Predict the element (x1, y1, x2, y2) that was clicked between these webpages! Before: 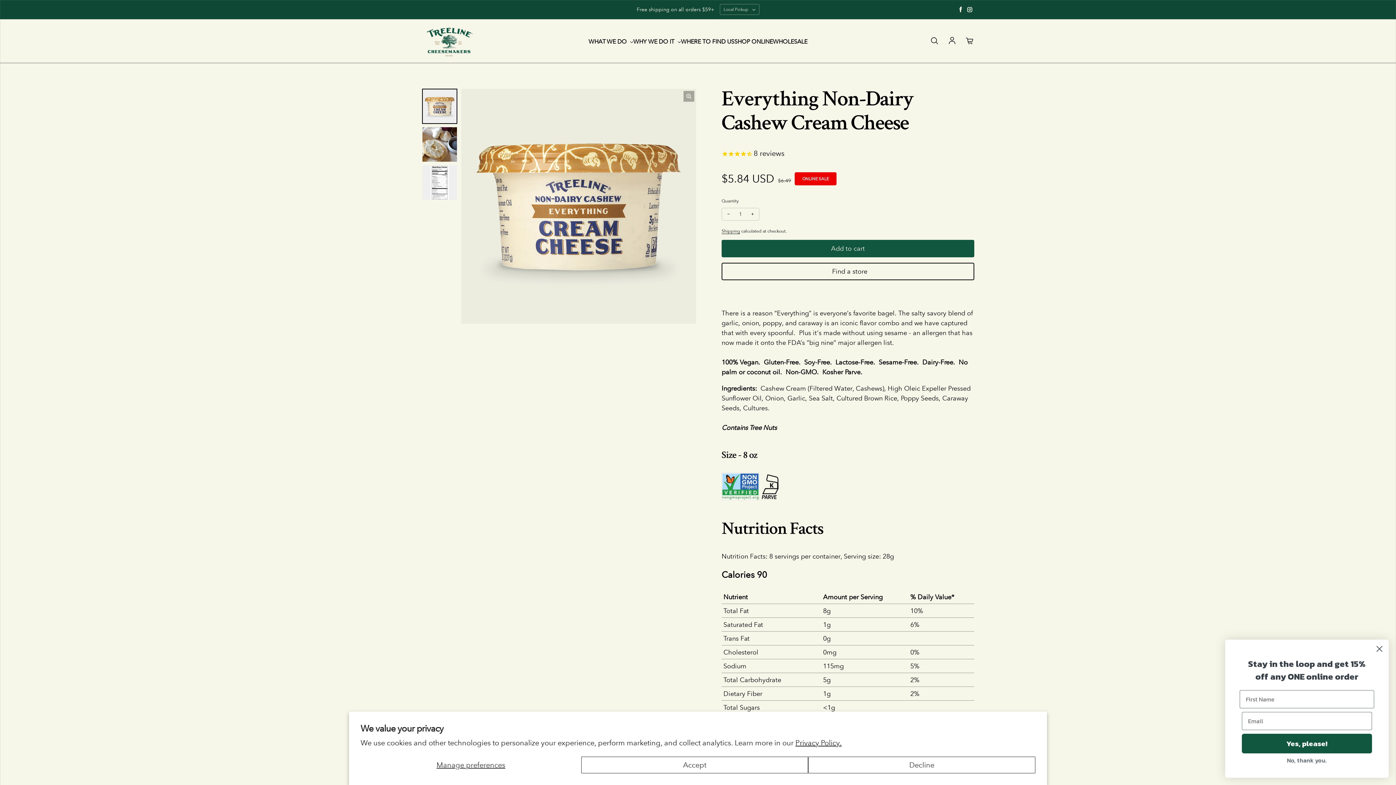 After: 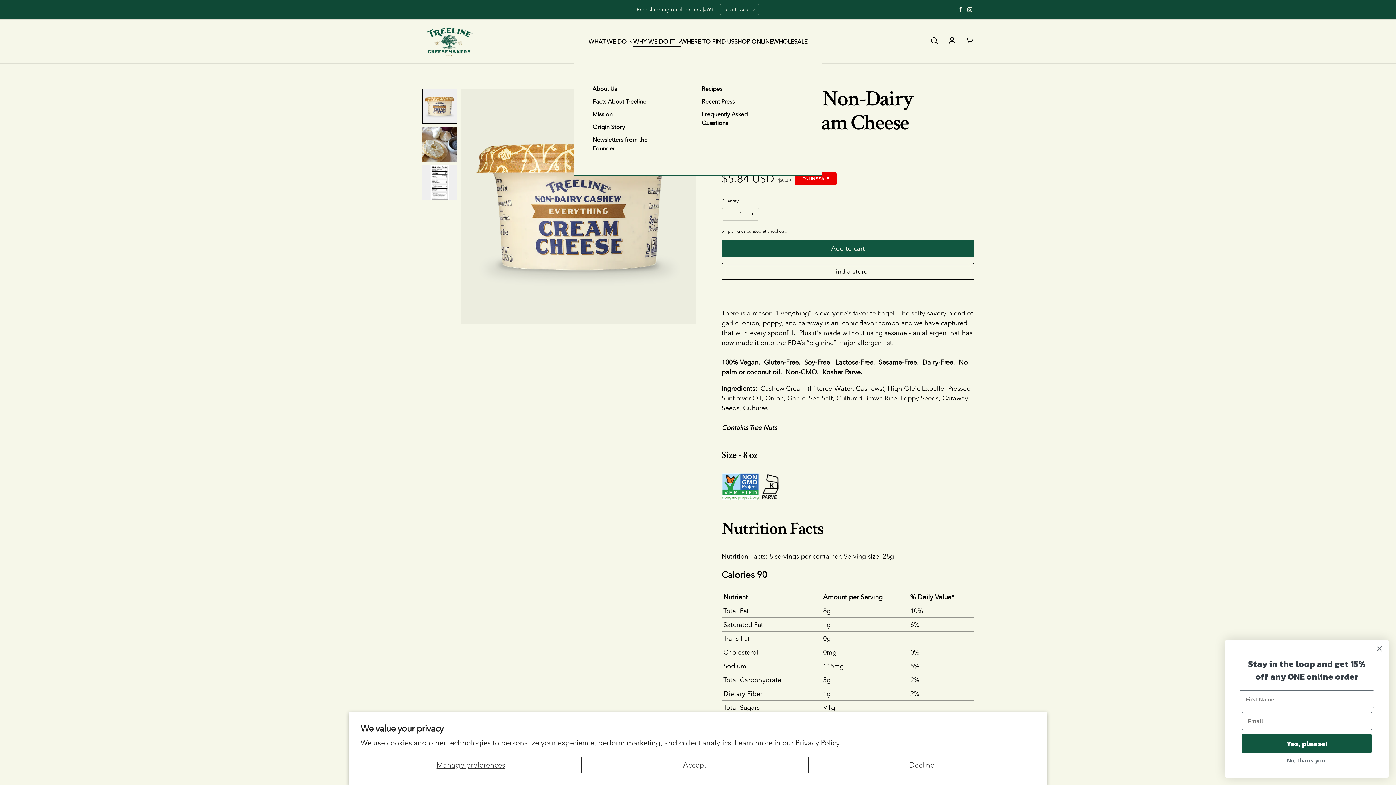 Action: label: WHY WE DO IT  bbox: (633, 37, 681, 46)